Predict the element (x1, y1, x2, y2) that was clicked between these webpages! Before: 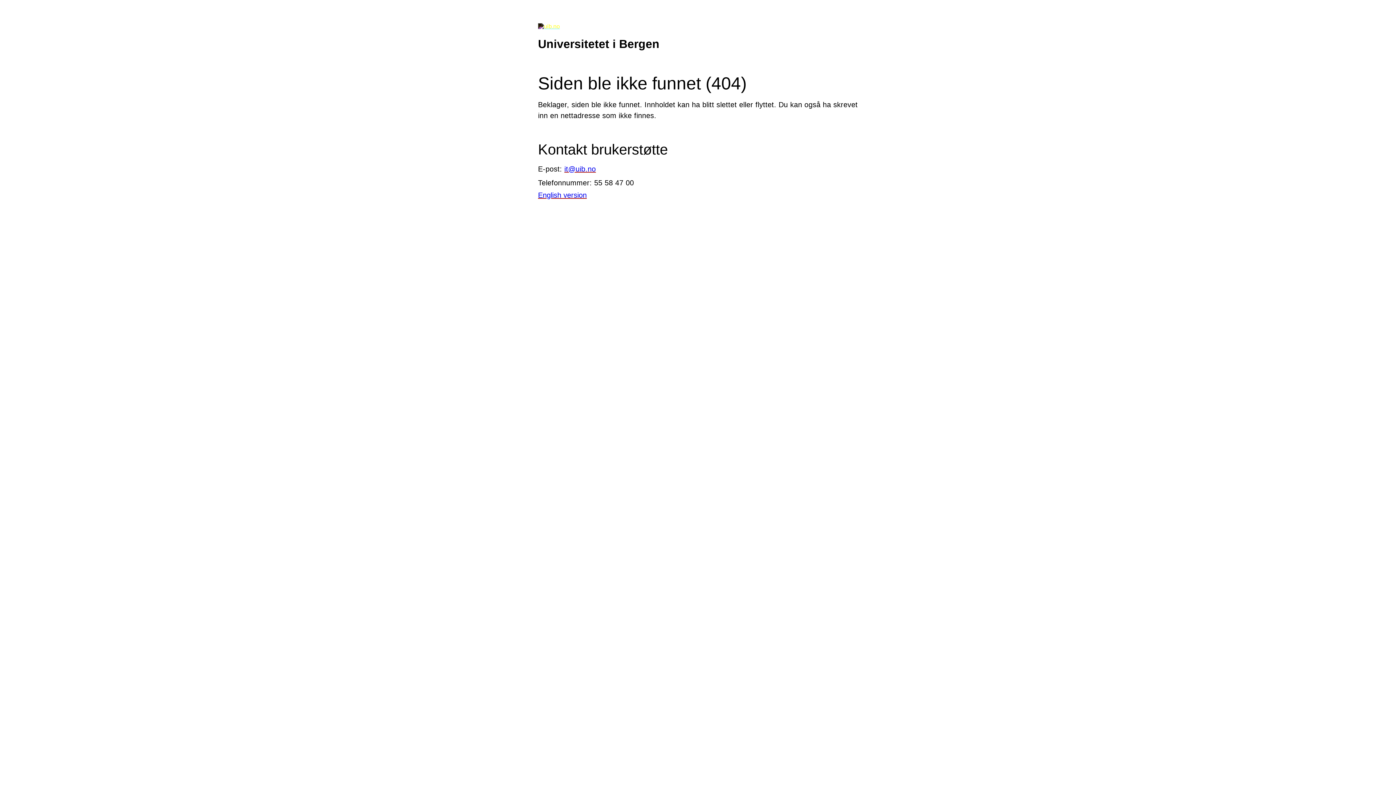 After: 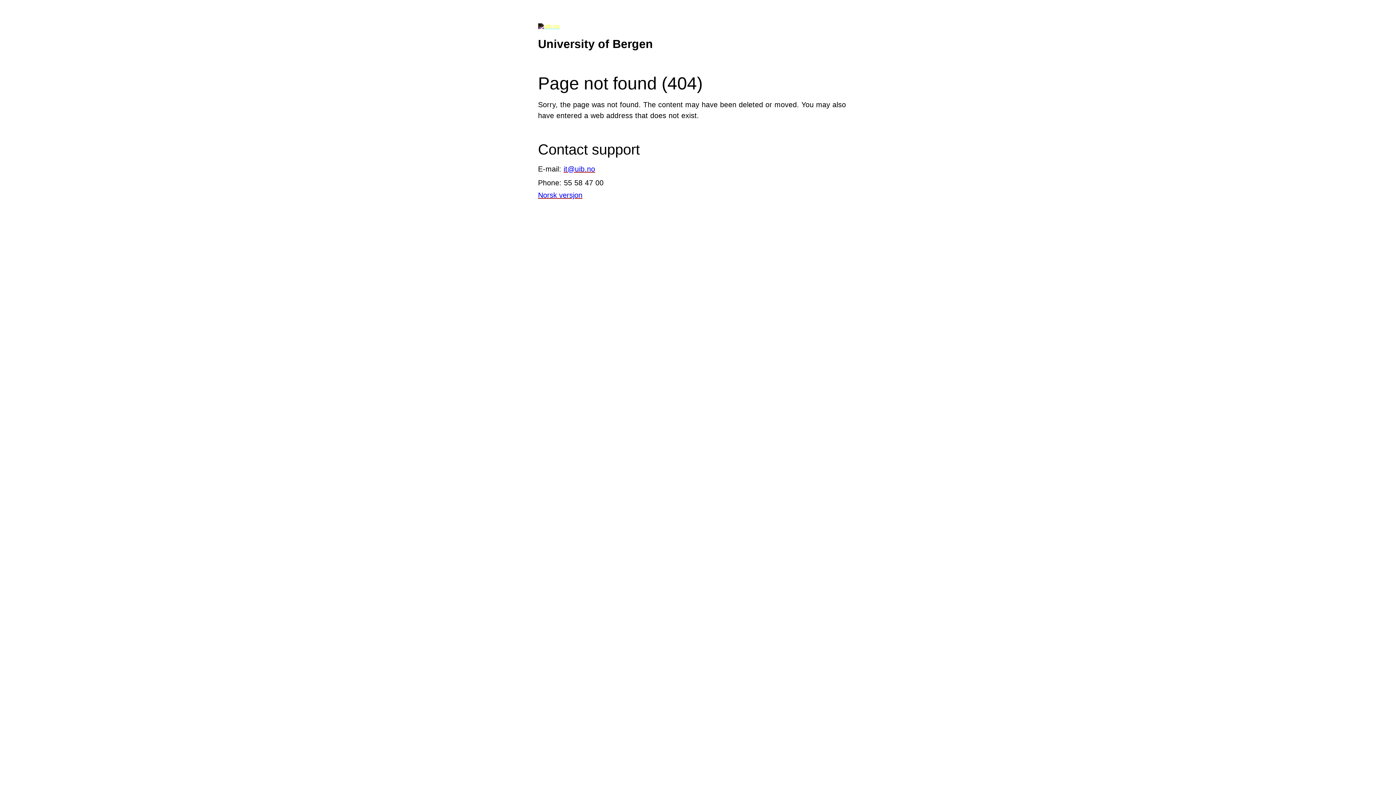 Action: label: English version bbox: (538, 191, 586, 199)